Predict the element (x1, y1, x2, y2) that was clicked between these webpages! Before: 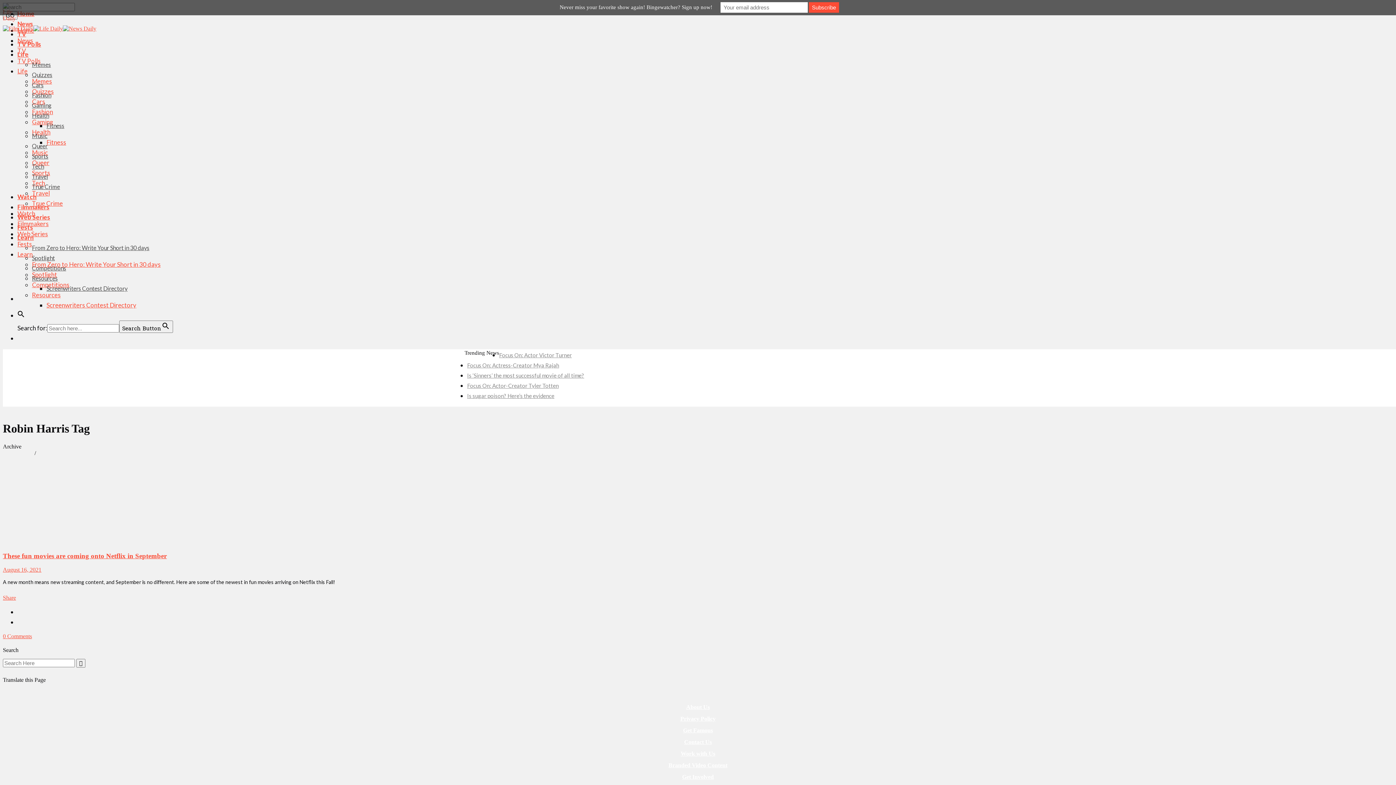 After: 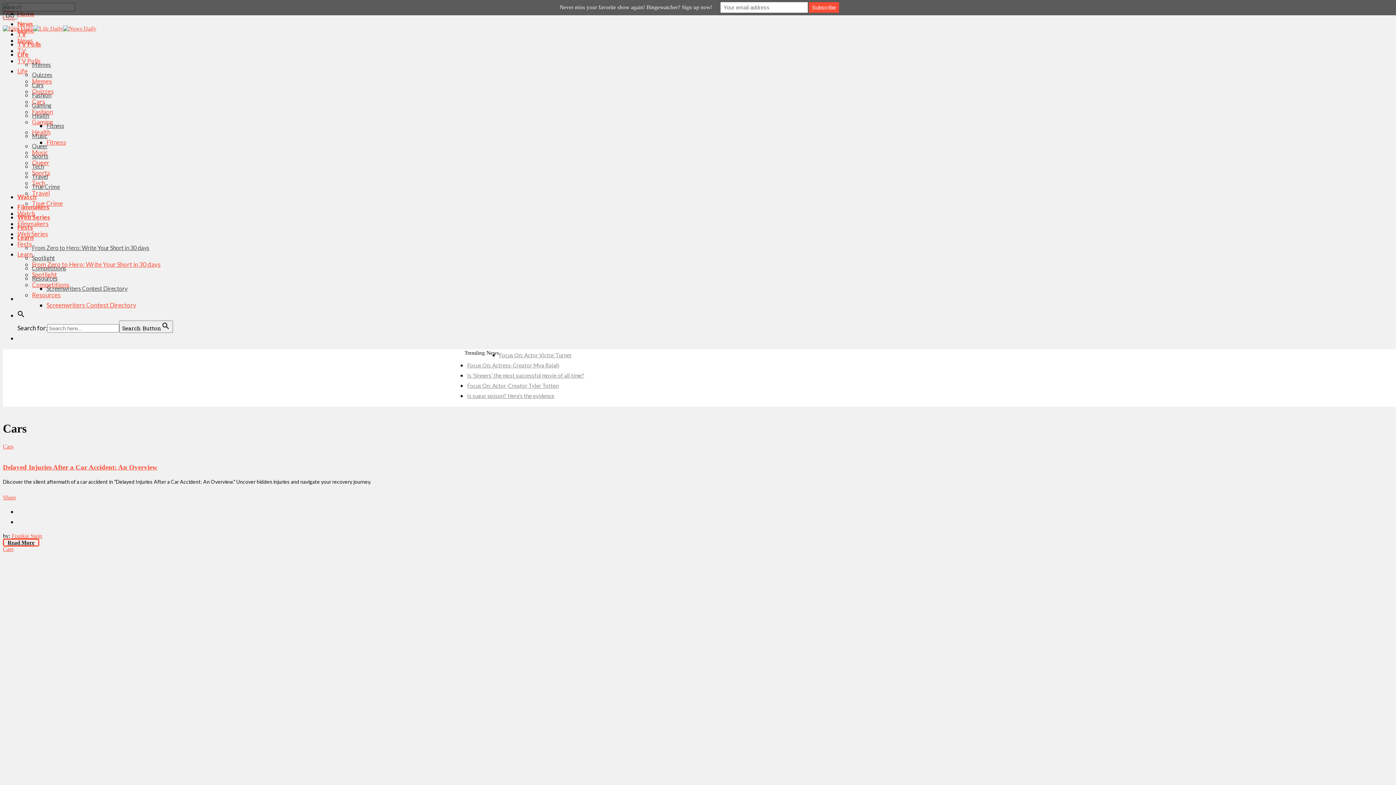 Action: label: Cars bbox: (32, 81, 43, 88)